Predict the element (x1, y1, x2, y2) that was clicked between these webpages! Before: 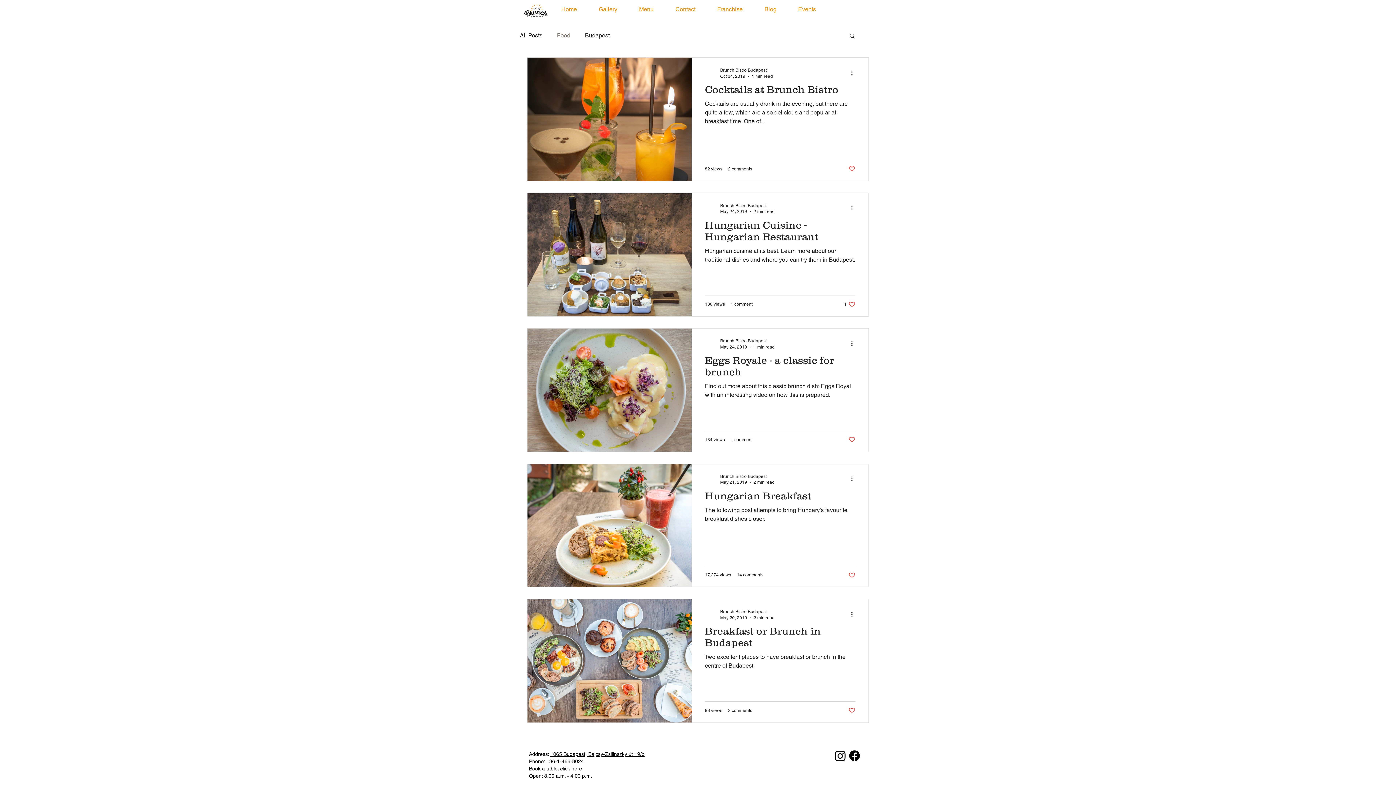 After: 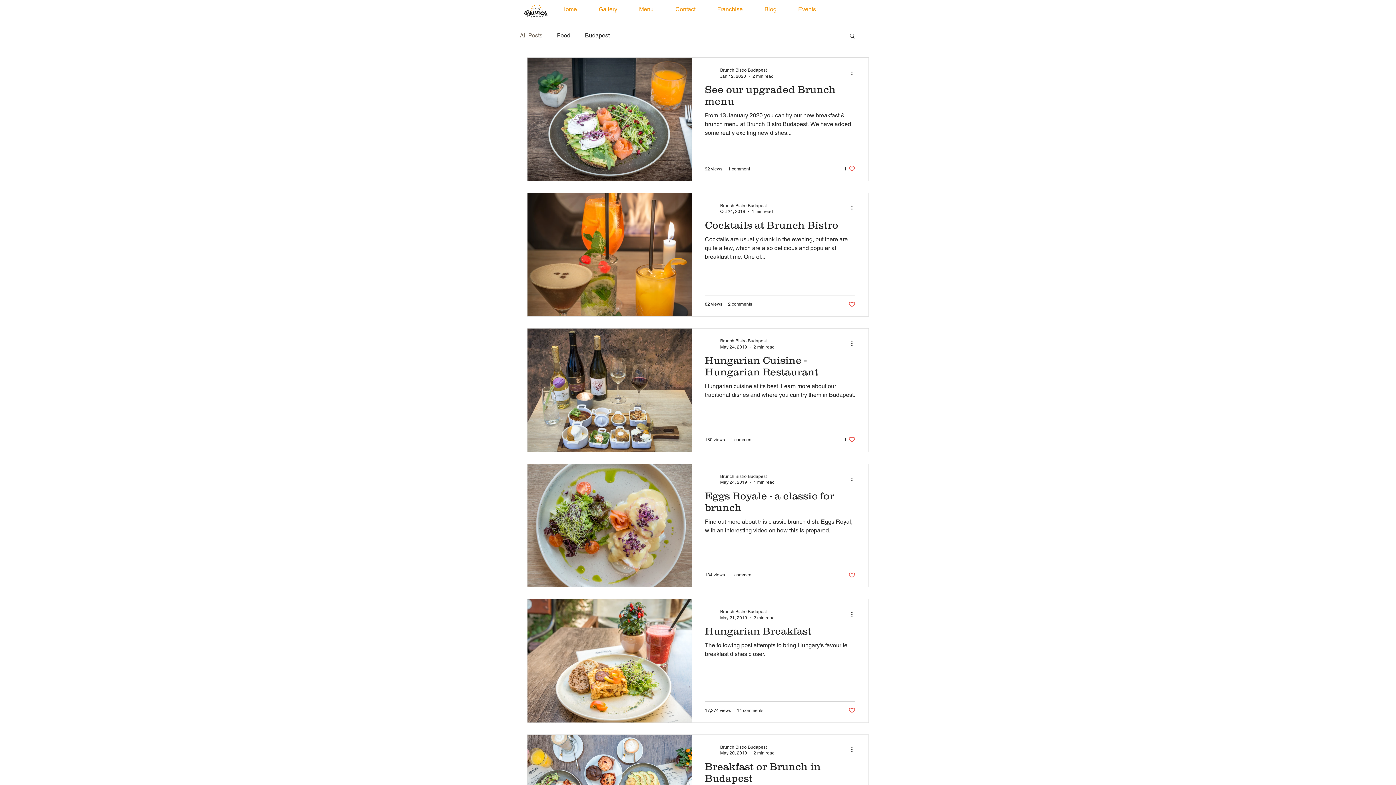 Action: bbox: (520, 31, 542, 39) label: All Posts